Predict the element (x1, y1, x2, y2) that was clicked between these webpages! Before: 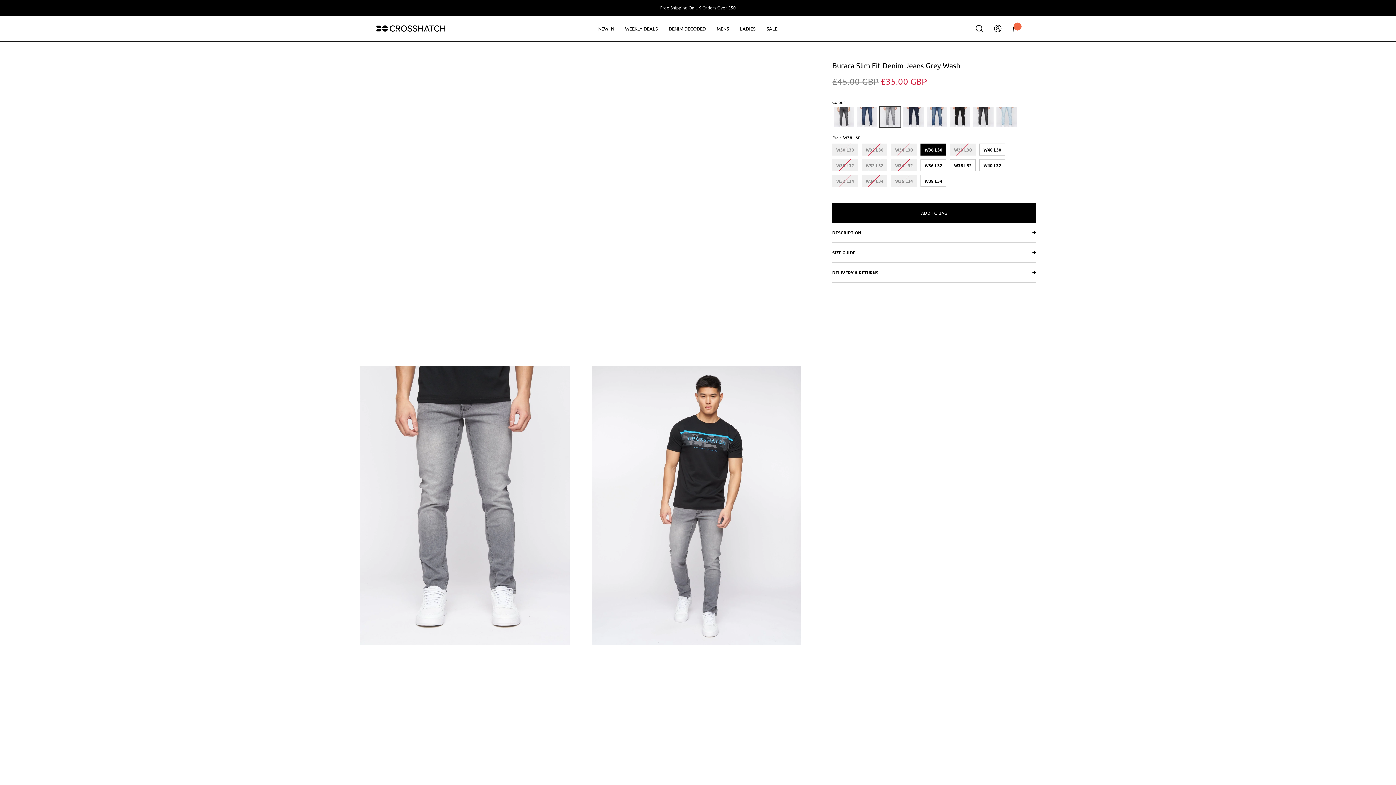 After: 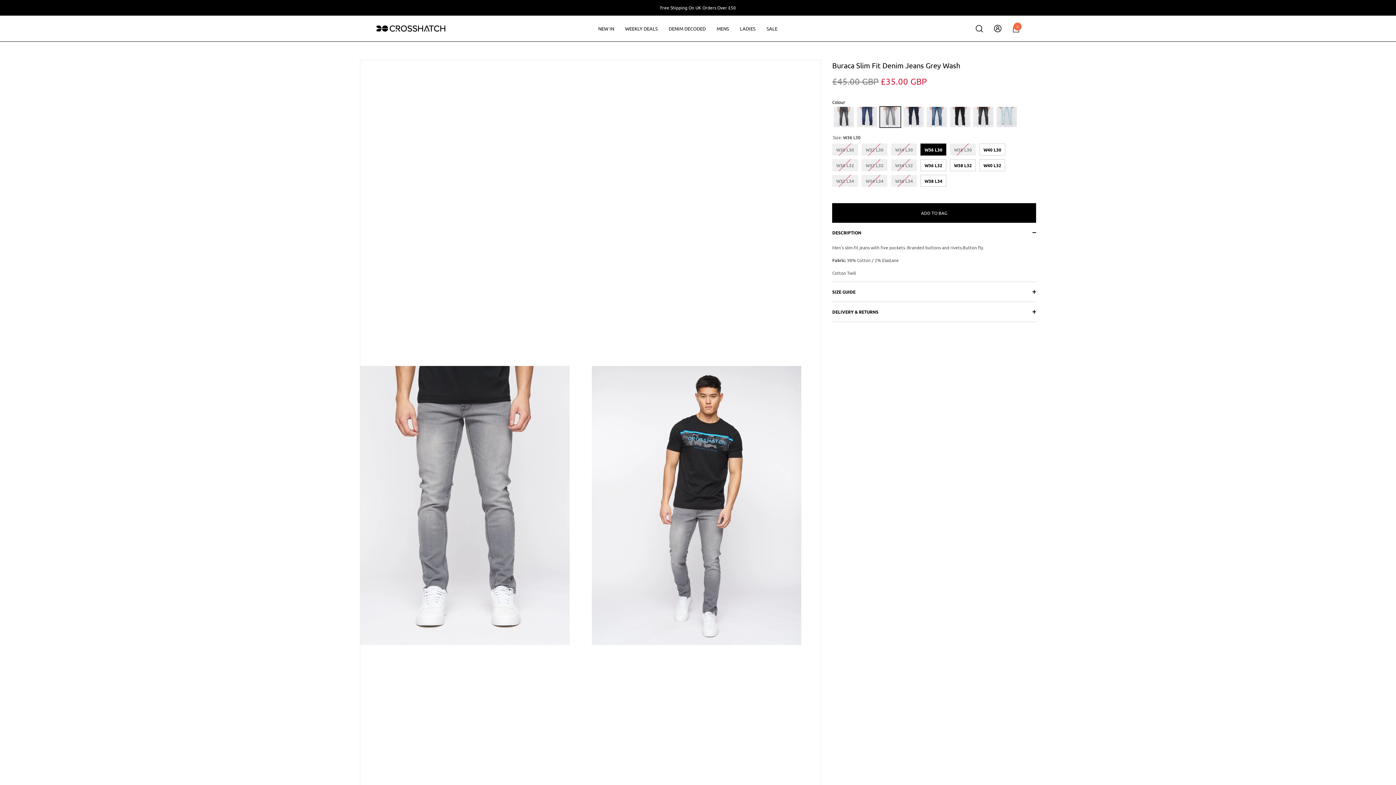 Action: bbox: (832, 222, 1036, 242) label: DESCRIPTION
 